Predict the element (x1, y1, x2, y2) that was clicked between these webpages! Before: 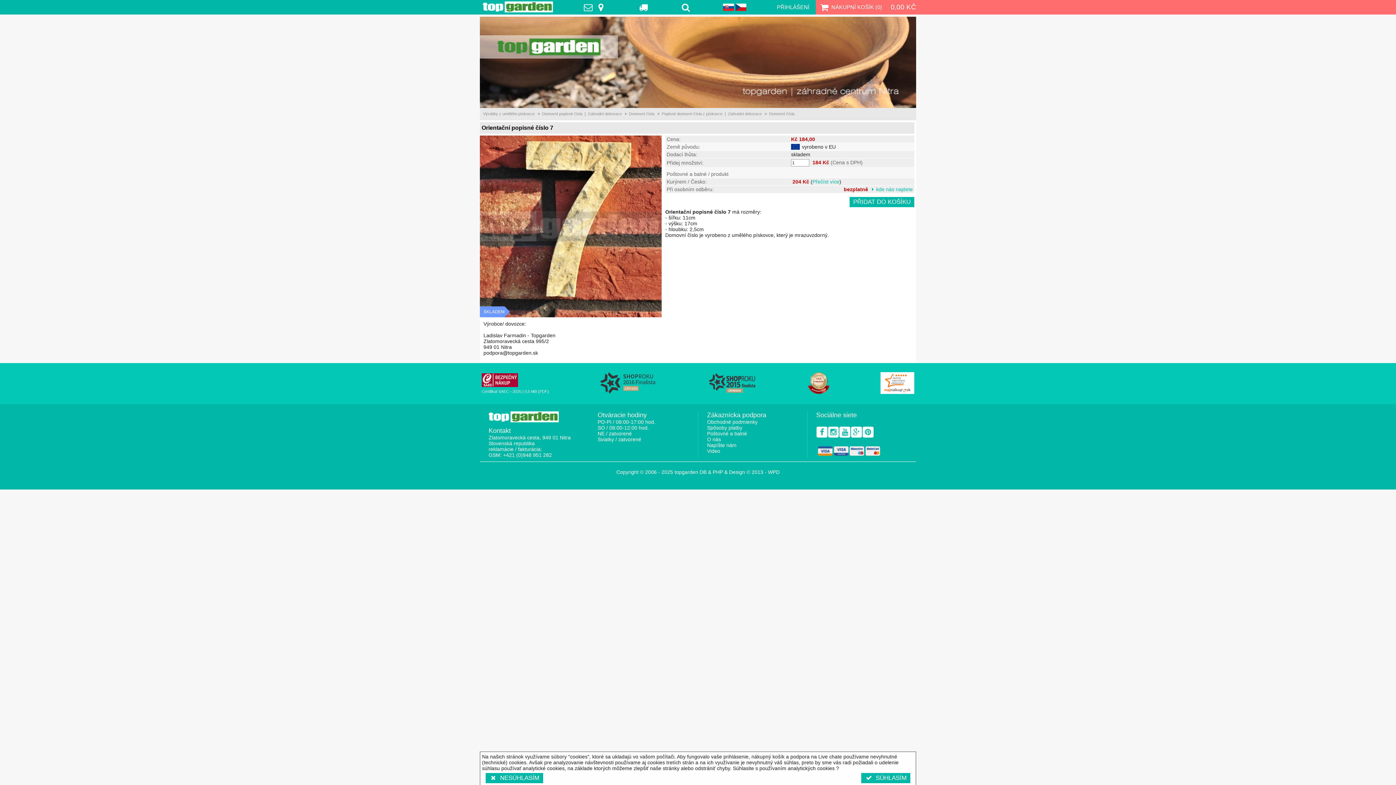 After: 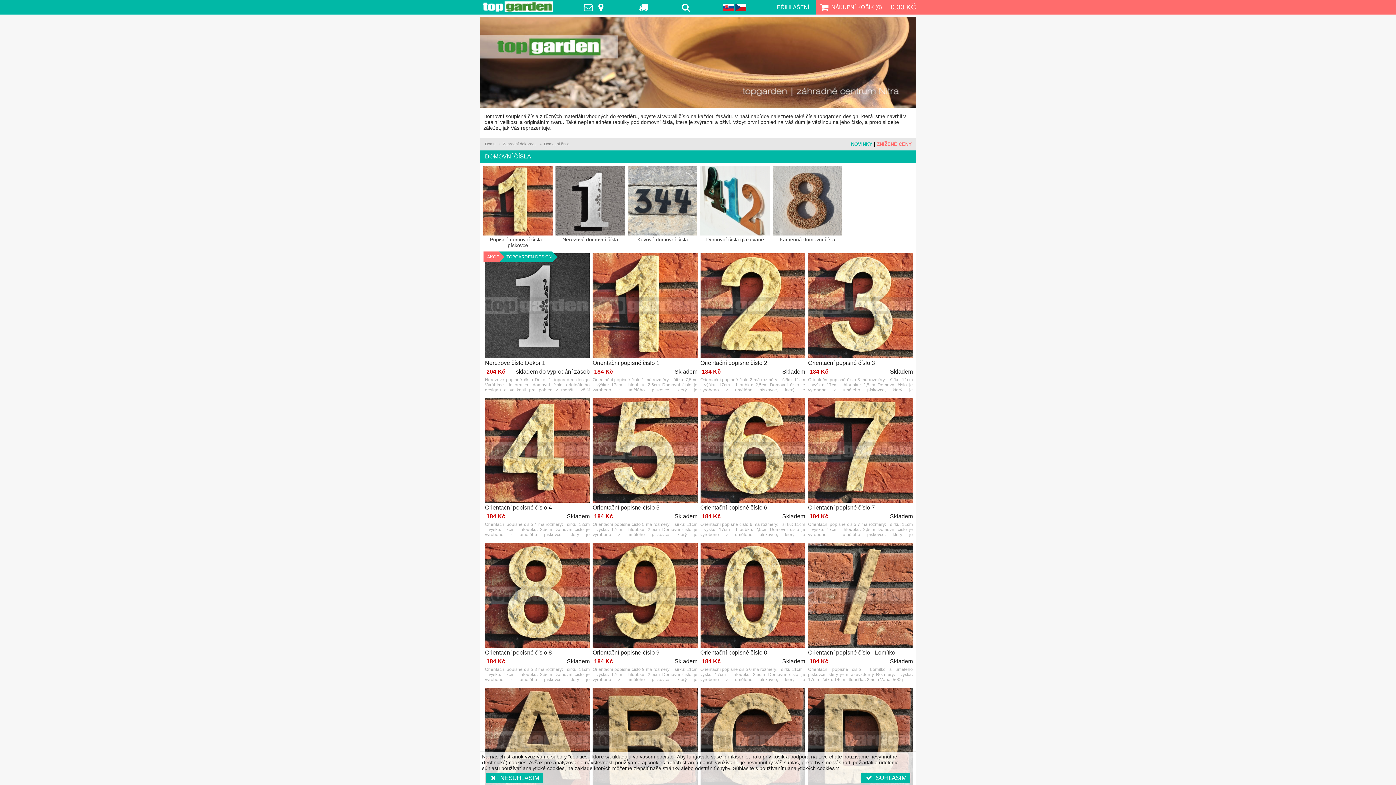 Action: bbox: (769, 112, 794, 116) label: Domovní čísla